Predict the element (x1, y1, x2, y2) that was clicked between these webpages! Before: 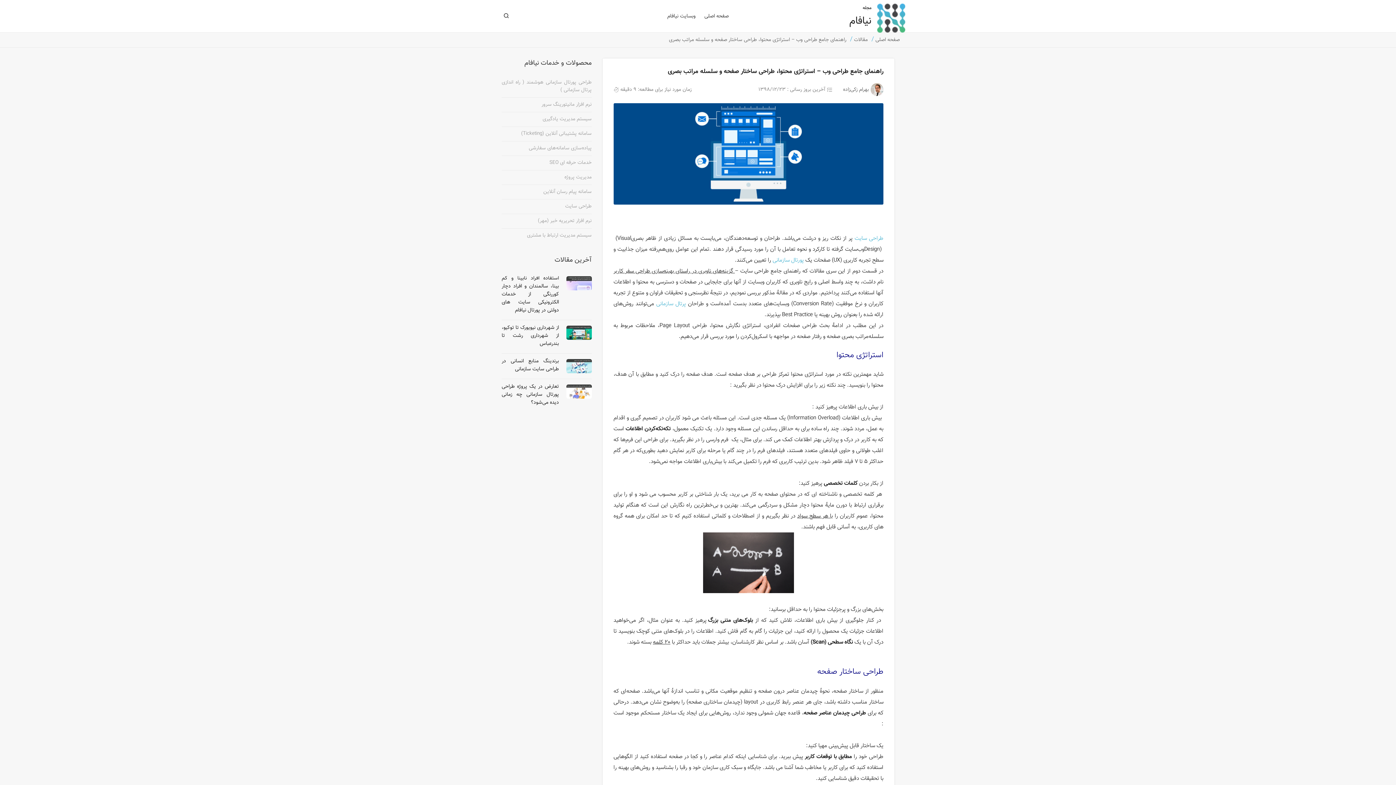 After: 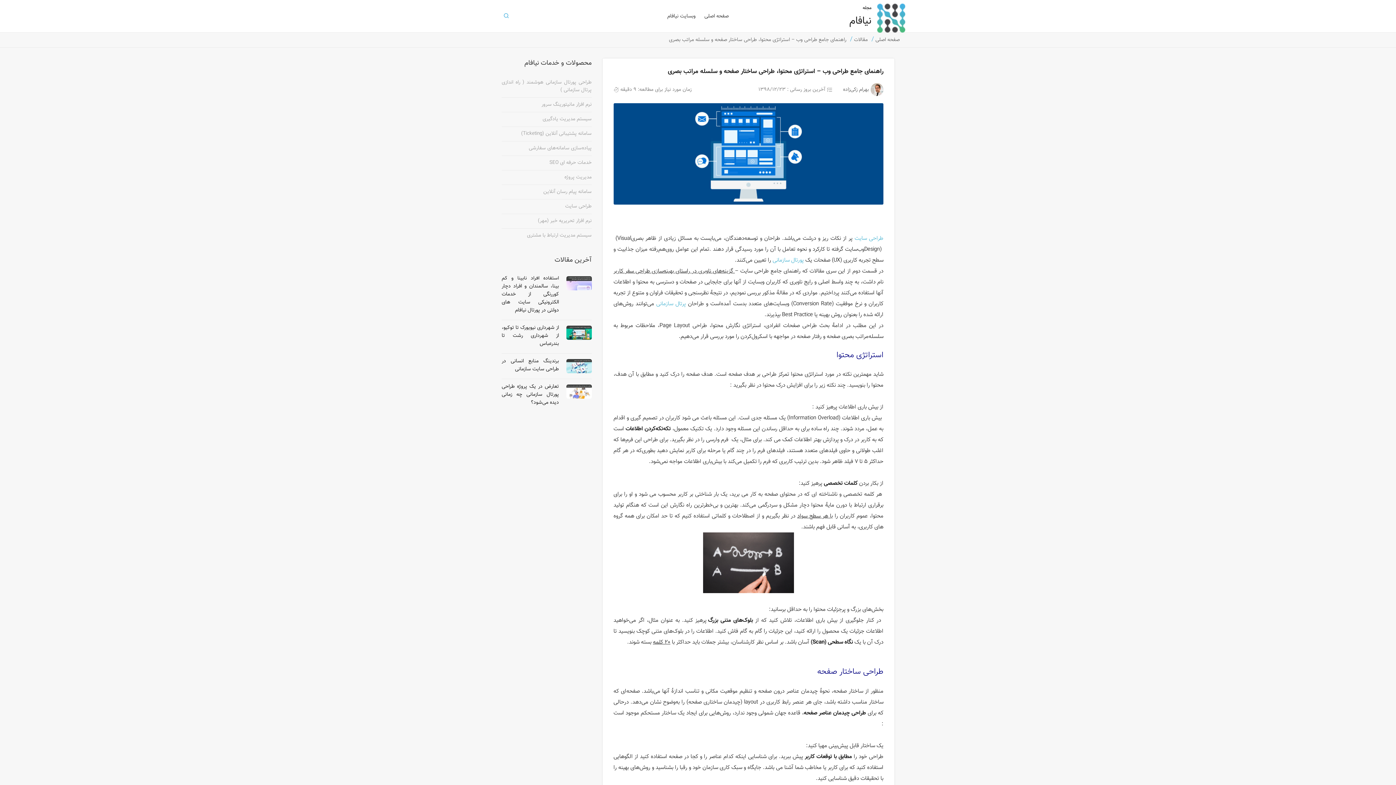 Action: bbox: (500, 12, 512, 20)